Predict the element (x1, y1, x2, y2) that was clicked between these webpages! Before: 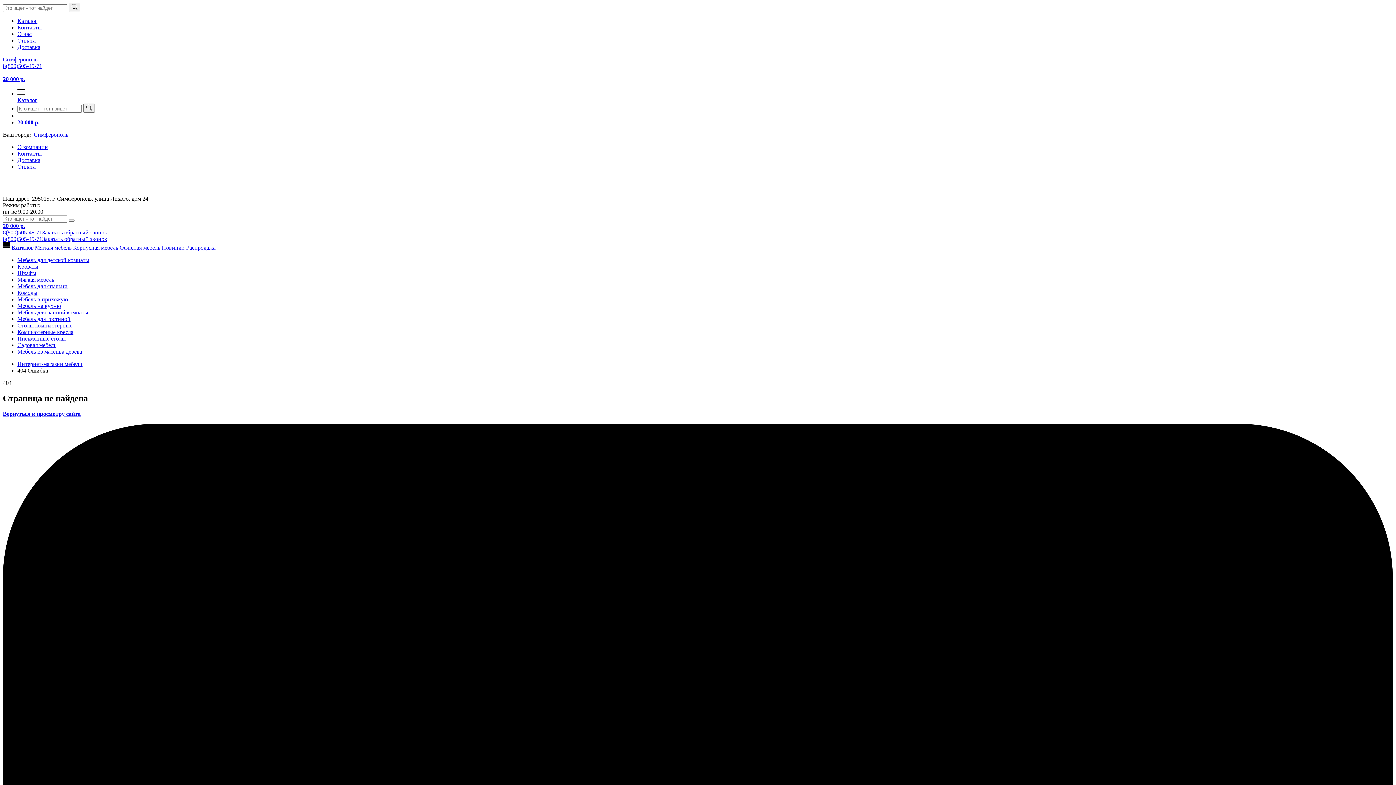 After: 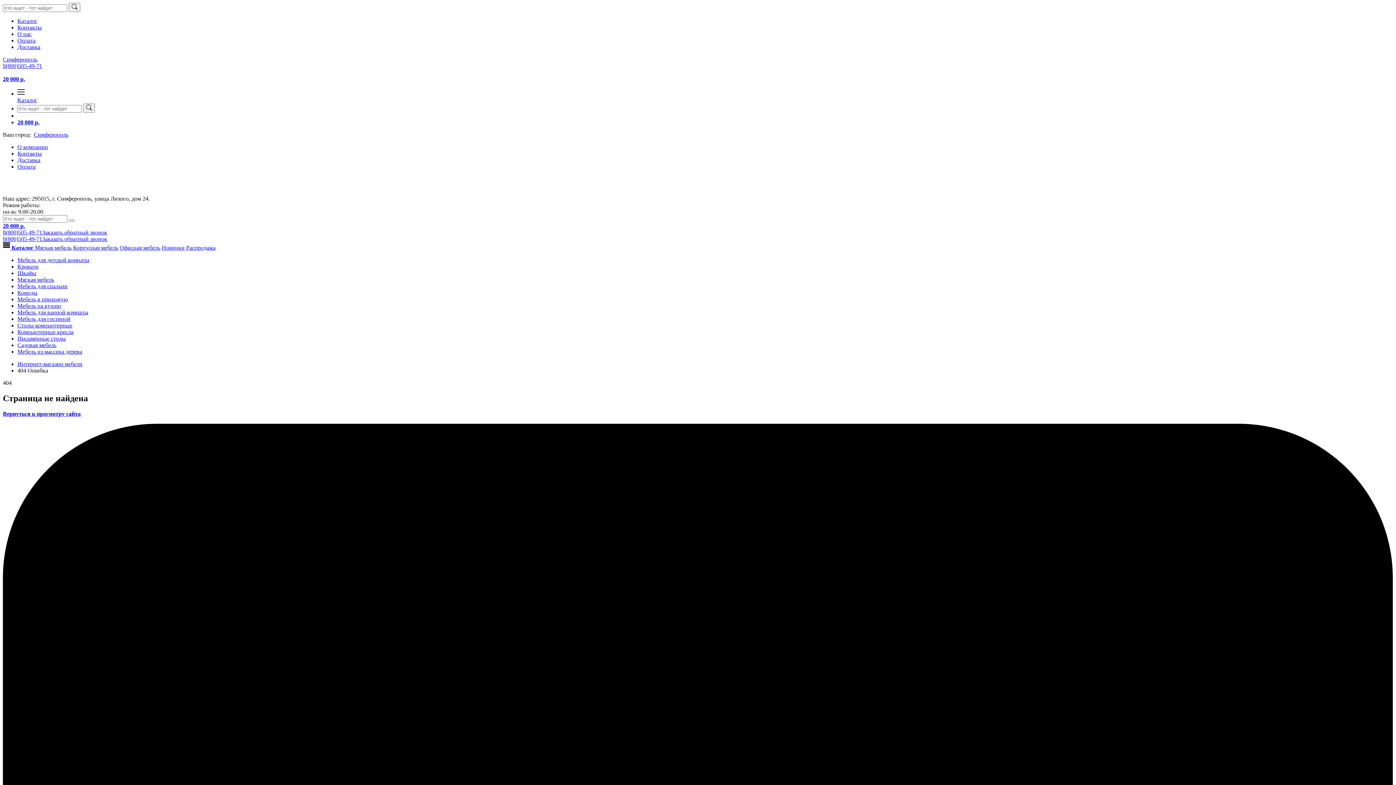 Action: bbox: (42, 229, 107, 235) label: Заказать обратный звонок